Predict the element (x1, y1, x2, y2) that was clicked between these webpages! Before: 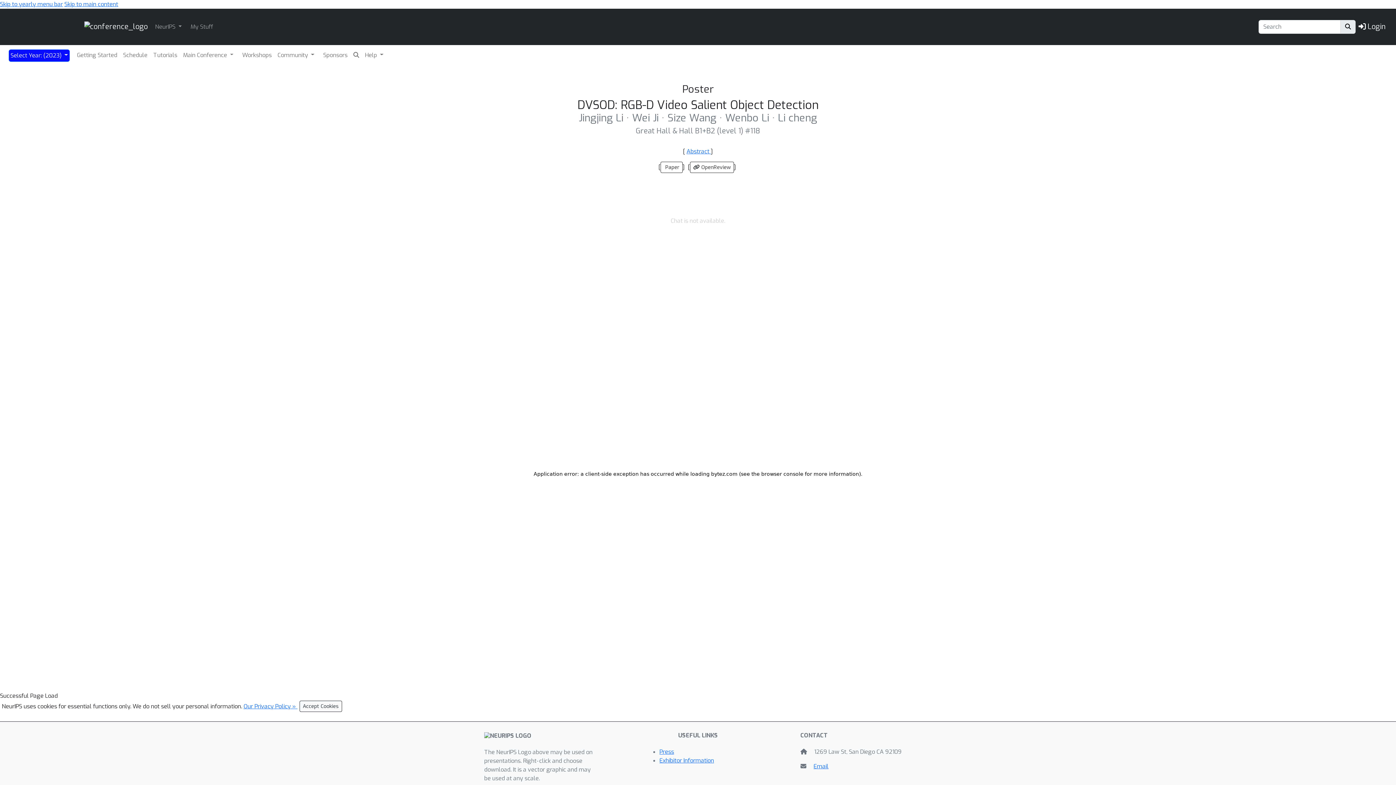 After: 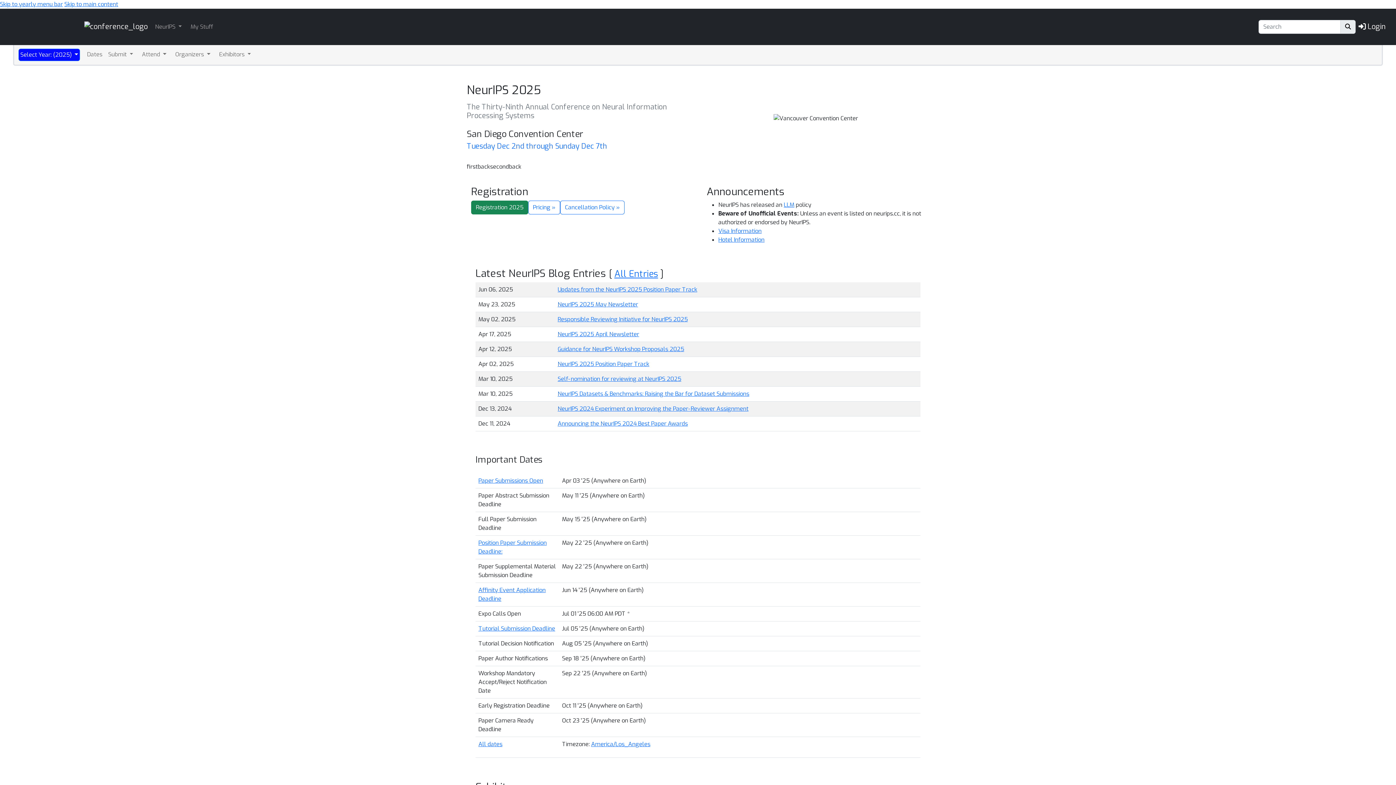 Action: label: Home bbox: (84, 19, 147, 33)